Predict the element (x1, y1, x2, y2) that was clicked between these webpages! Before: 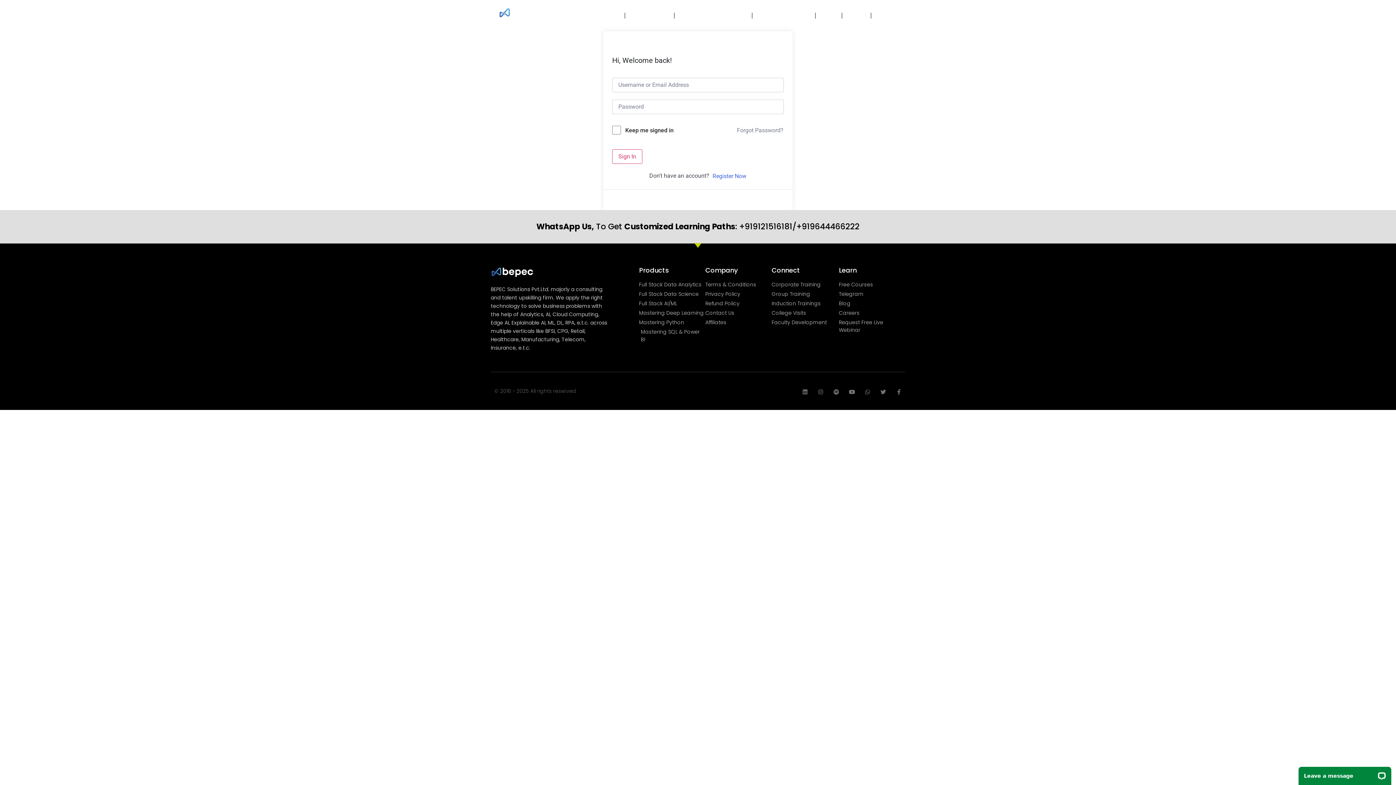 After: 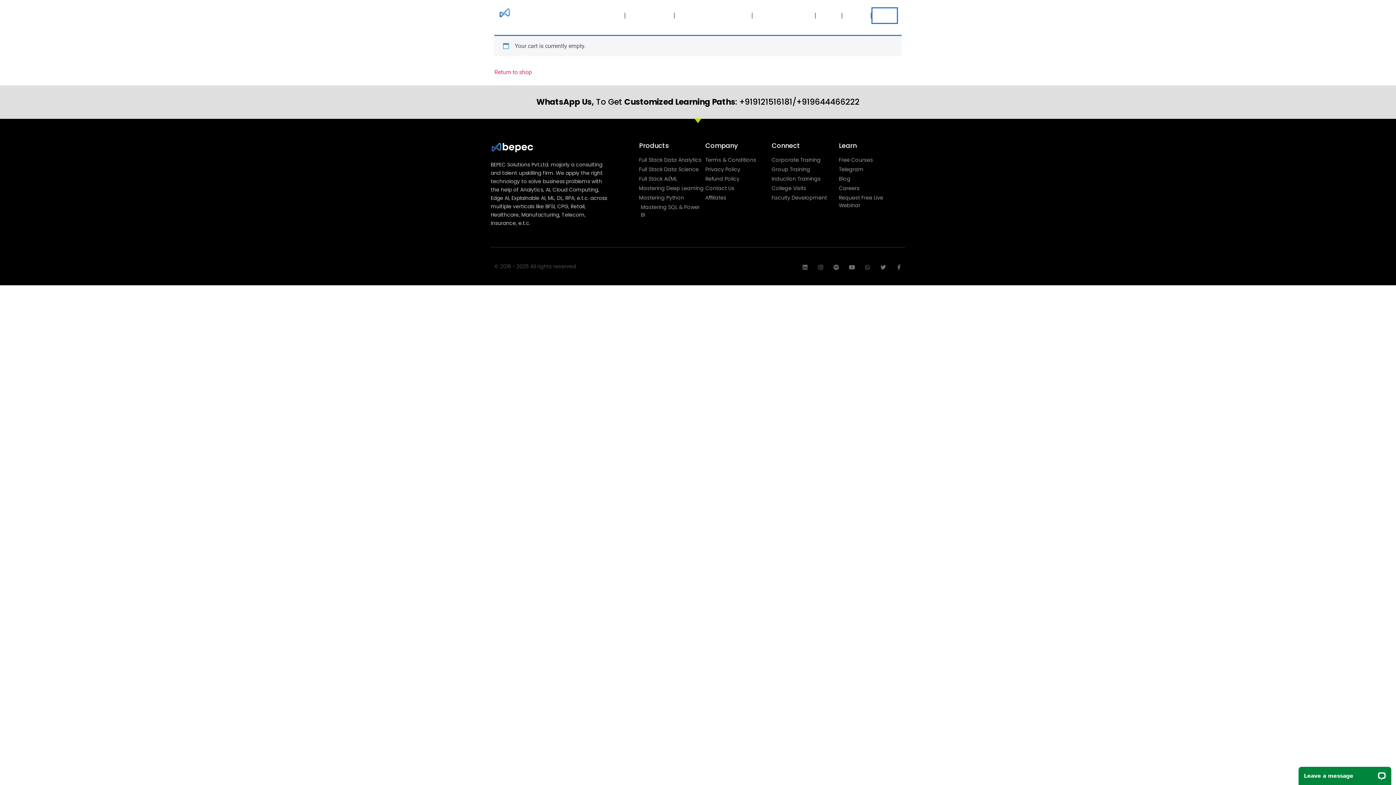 Action: label: Cart bbox: (871, 7, 898, 24)